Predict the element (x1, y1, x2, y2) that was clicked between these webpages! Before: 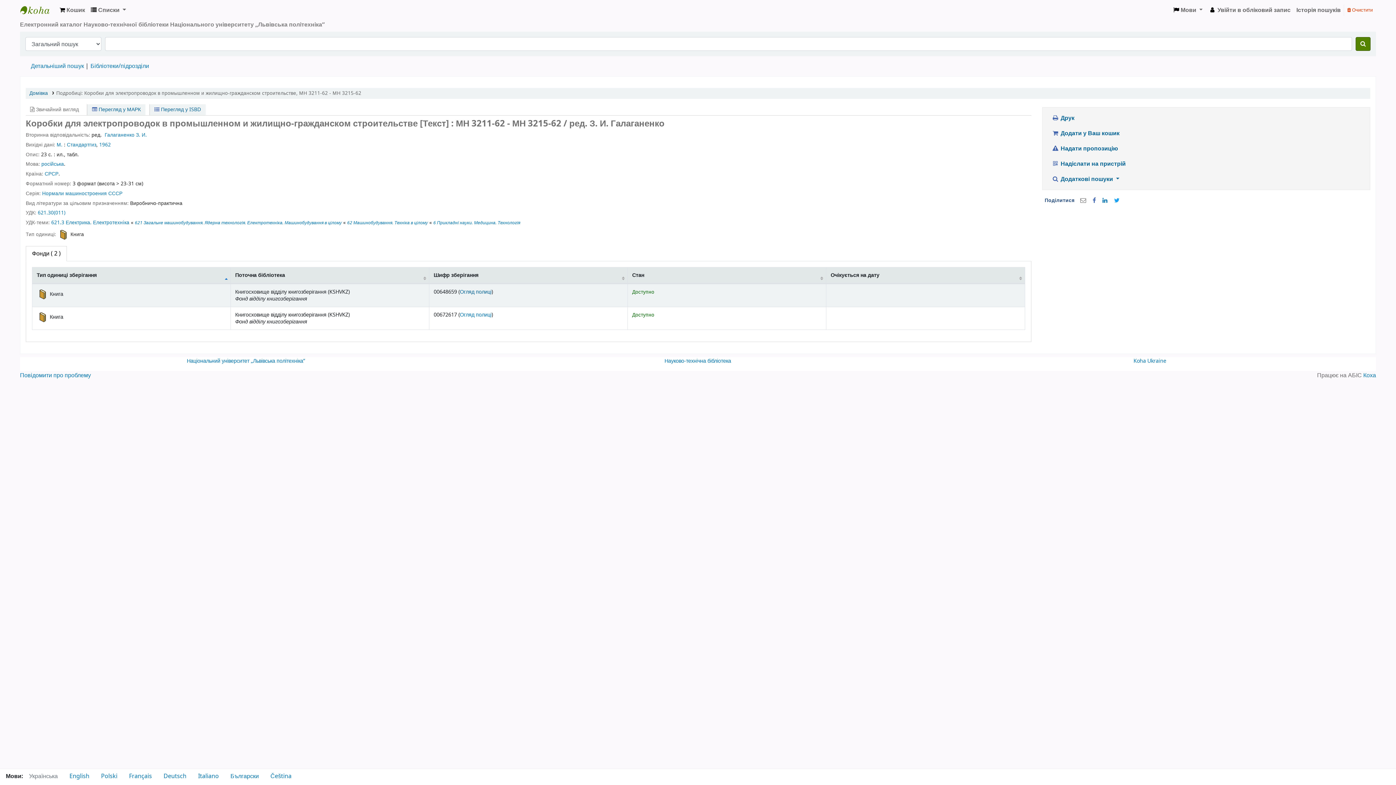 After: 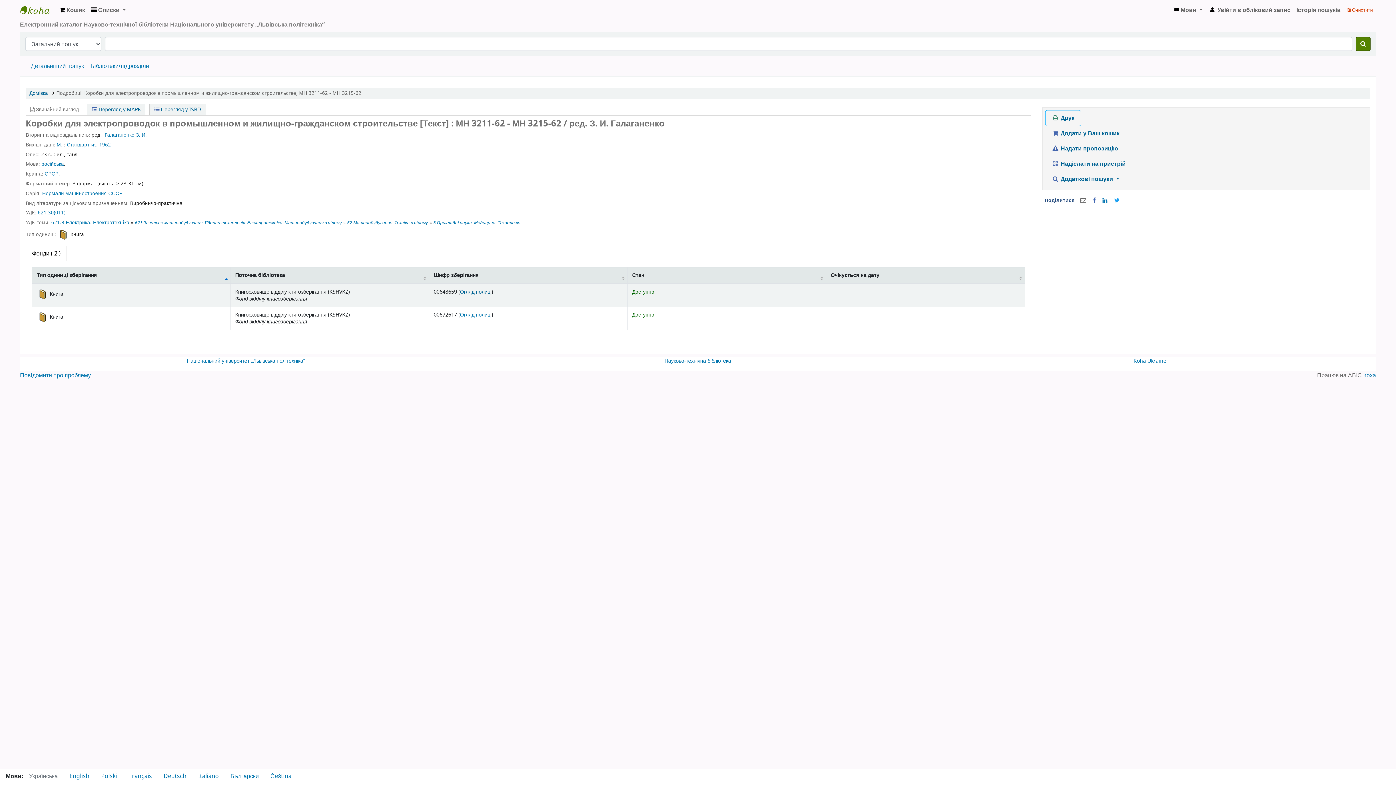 Action: bbox: (1045, 110, 1080, 125) label:  Друк